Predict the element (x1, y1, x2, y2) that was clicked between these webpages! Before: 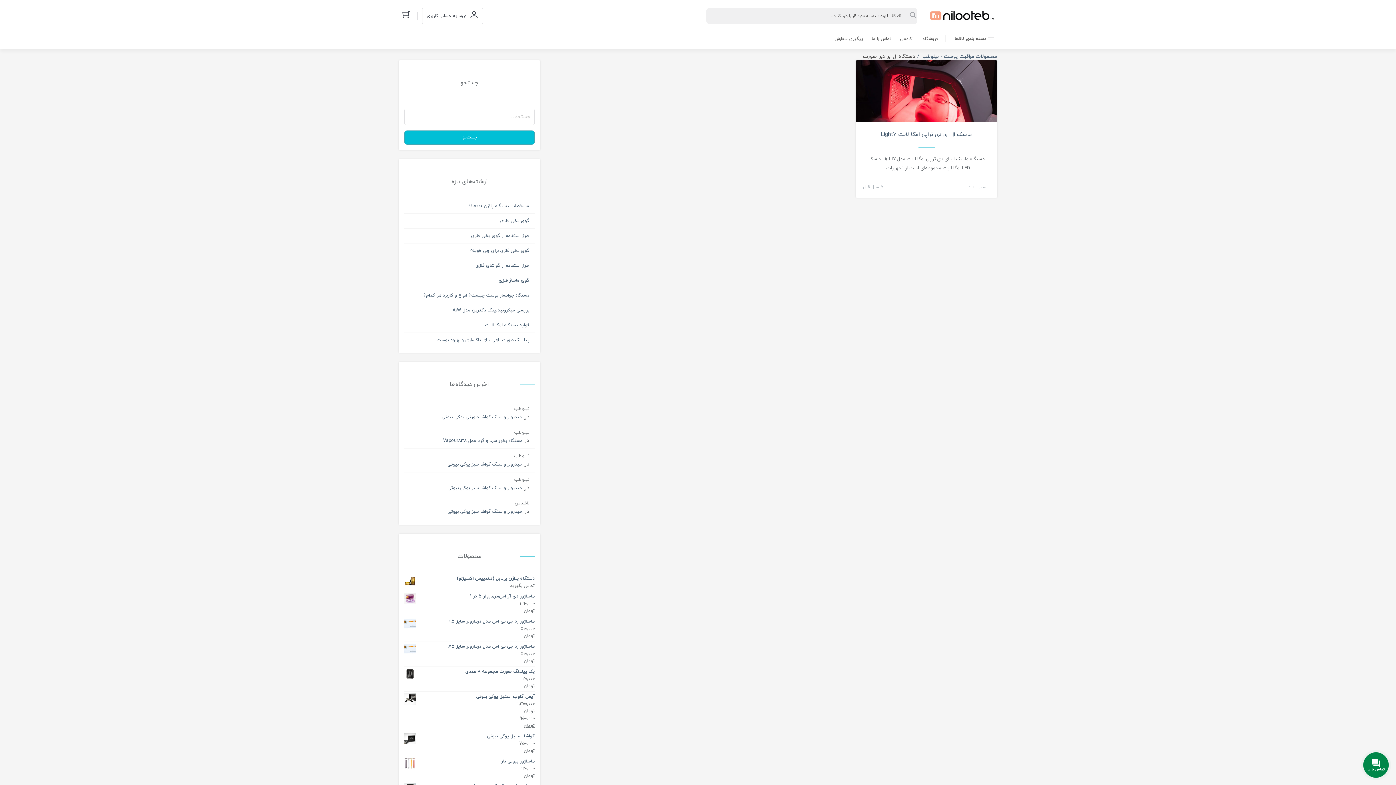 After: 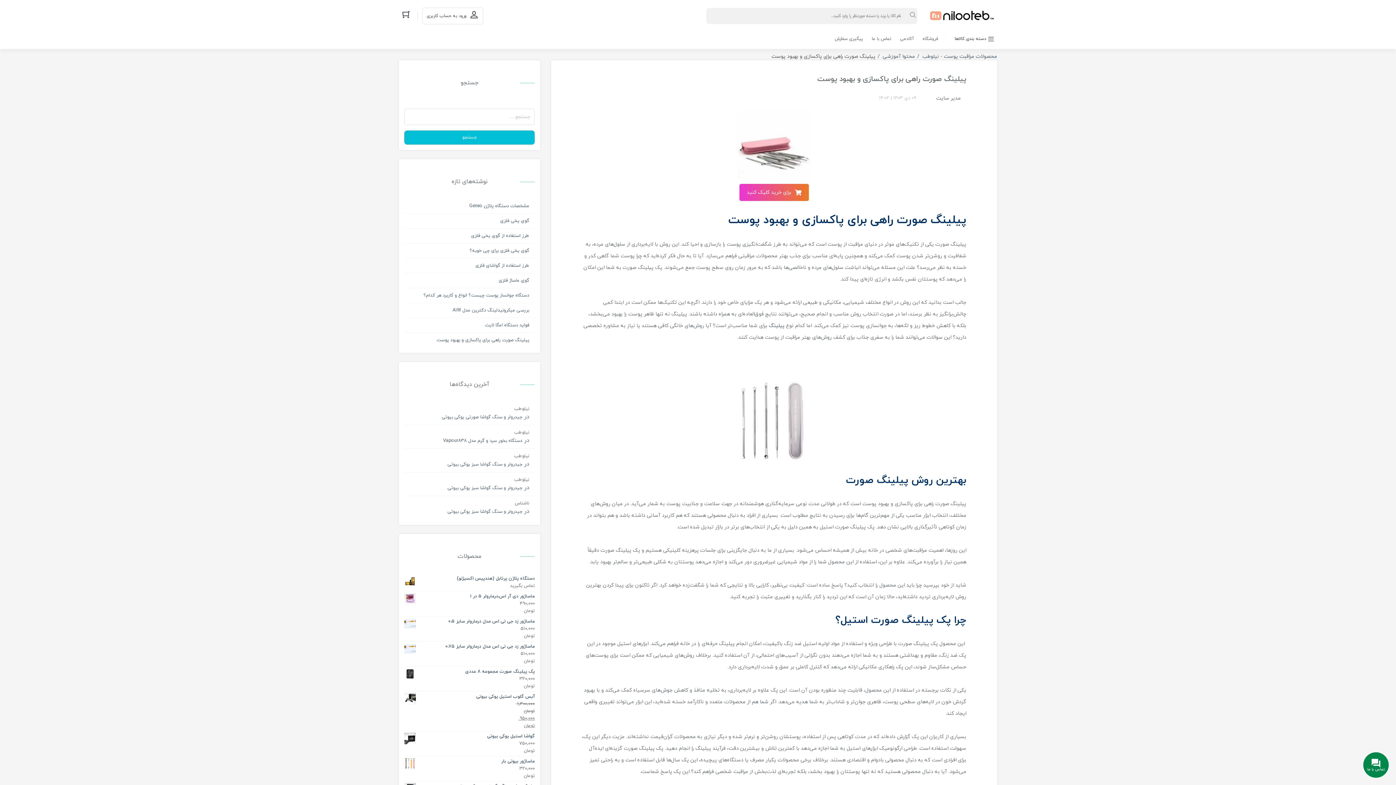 Action: bbox: (409, 336, 529, 344) label: پیلینگ صورت راهی برای پاکسازی و بهبود پوست